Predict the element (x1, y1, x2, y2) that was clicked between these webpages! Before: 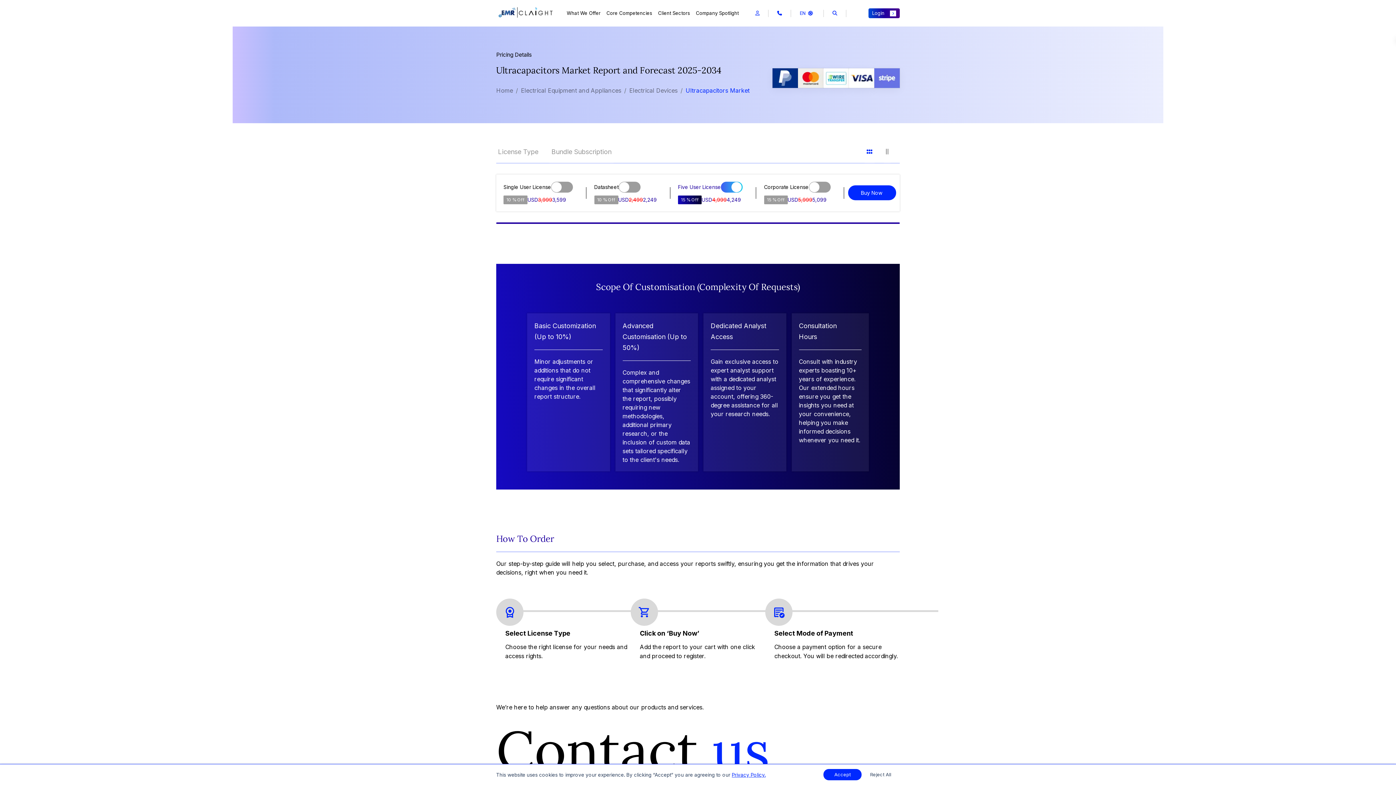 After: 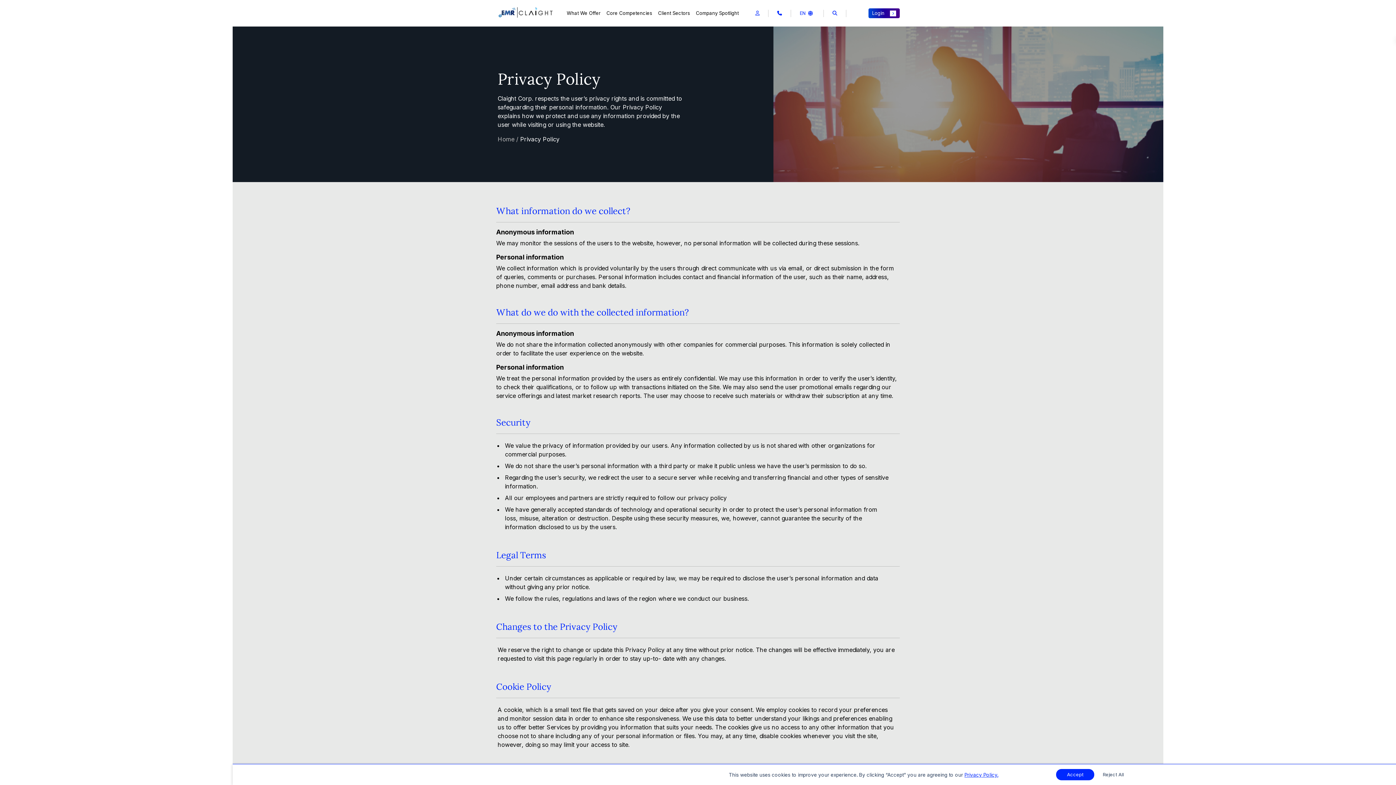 Action: bbox: (732, 772, 765, 778) label: Privacy Policy.